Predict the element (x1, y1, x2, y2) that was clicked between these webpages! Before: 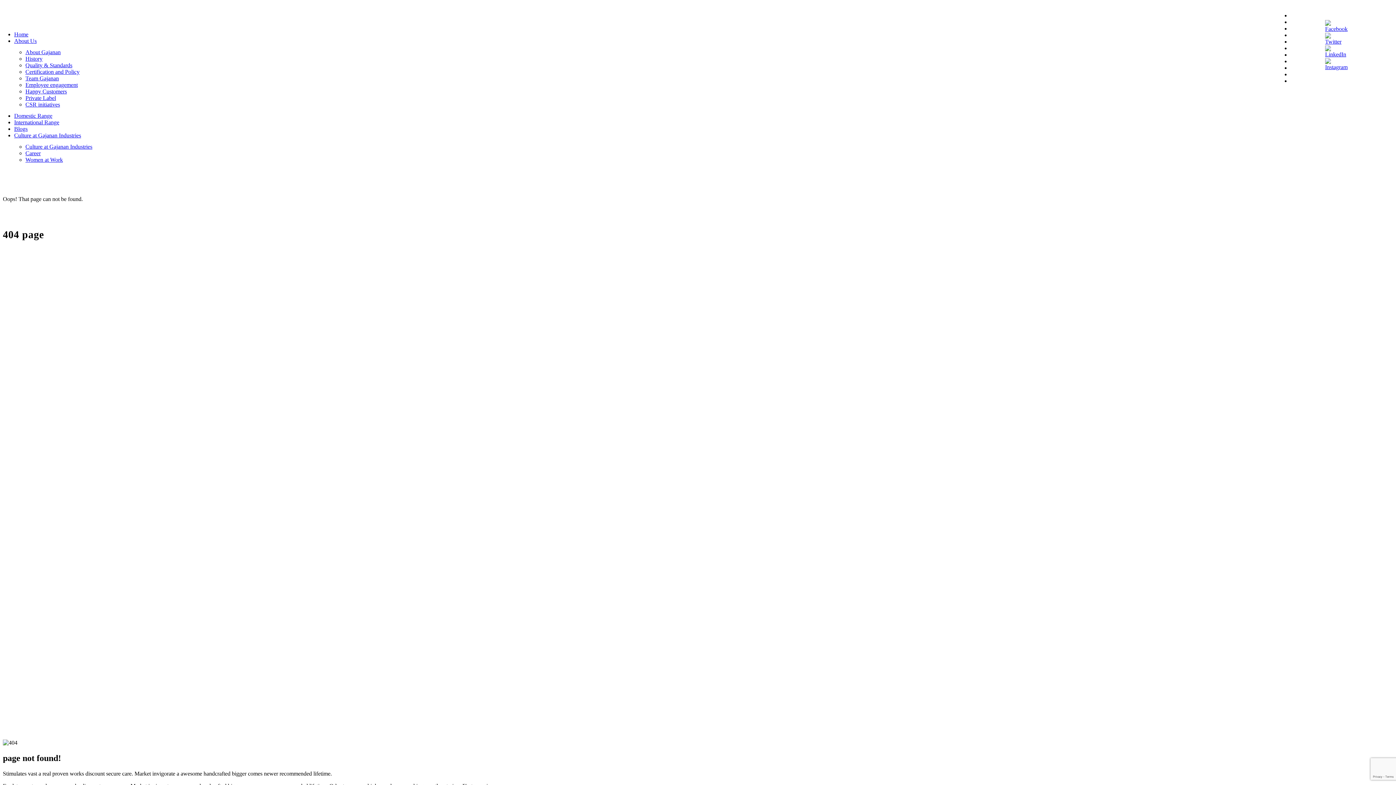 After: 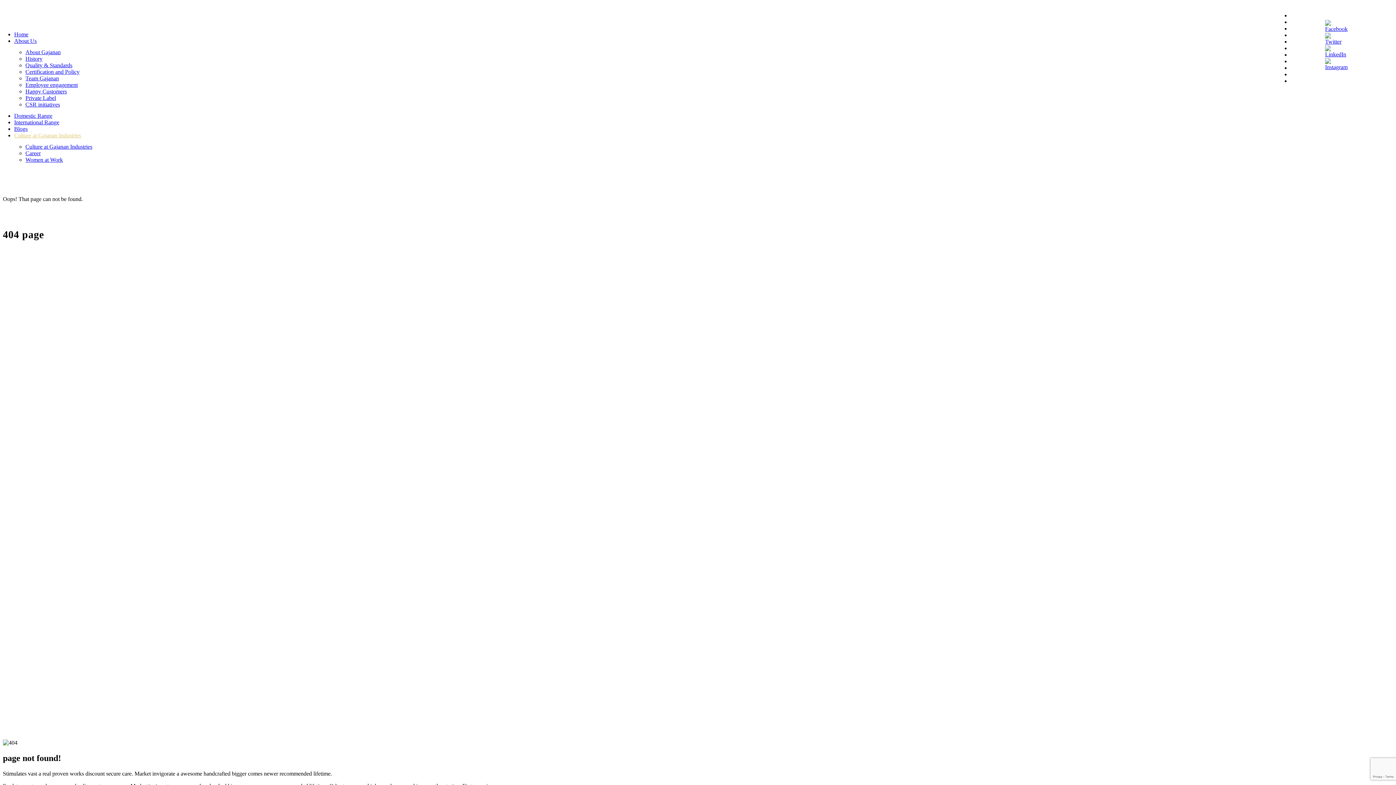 Action: bbox: (14, 132, 81, 138) label: Culture at Gajanan Industries